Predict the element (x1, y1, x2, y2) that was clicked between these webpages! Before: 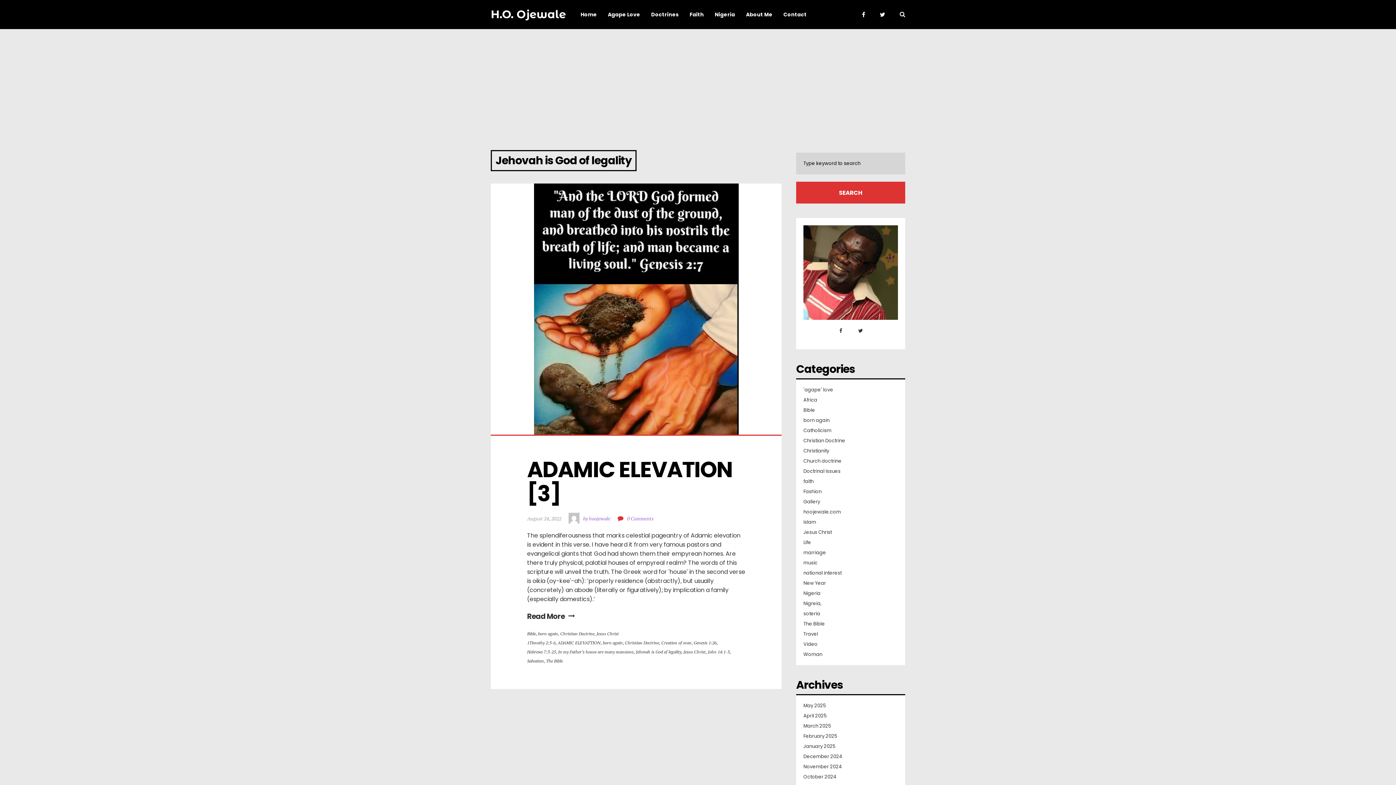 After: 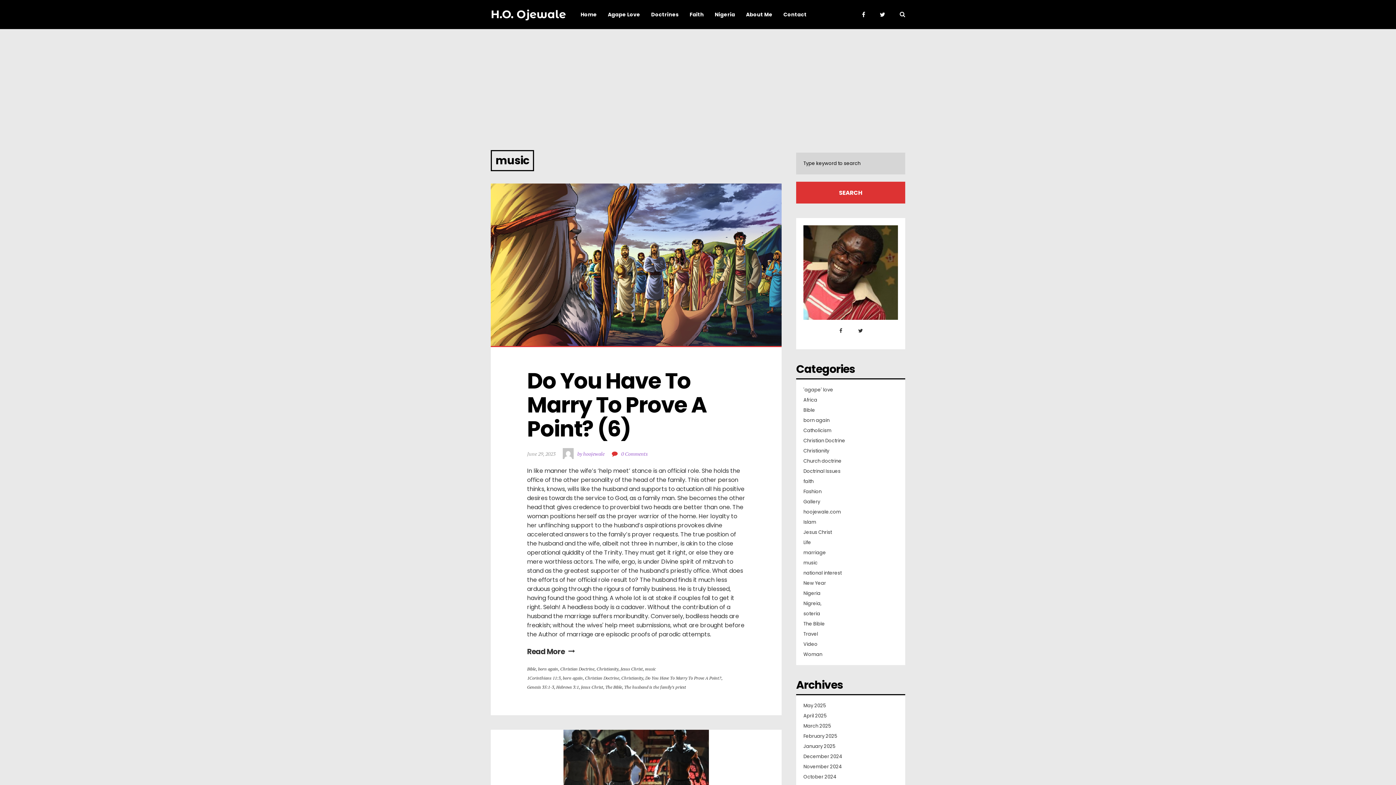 Action: label: music bbox: (803, 560, 817, 566)